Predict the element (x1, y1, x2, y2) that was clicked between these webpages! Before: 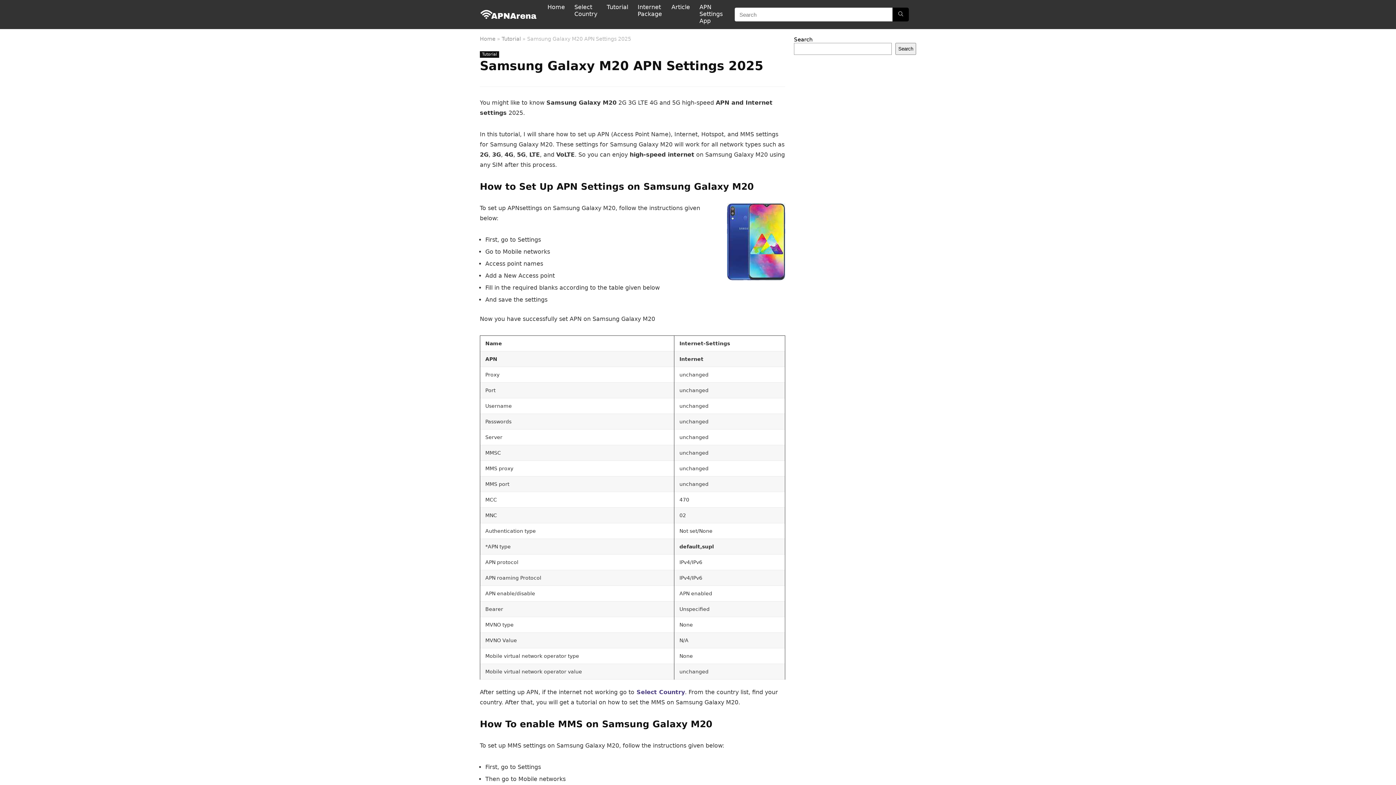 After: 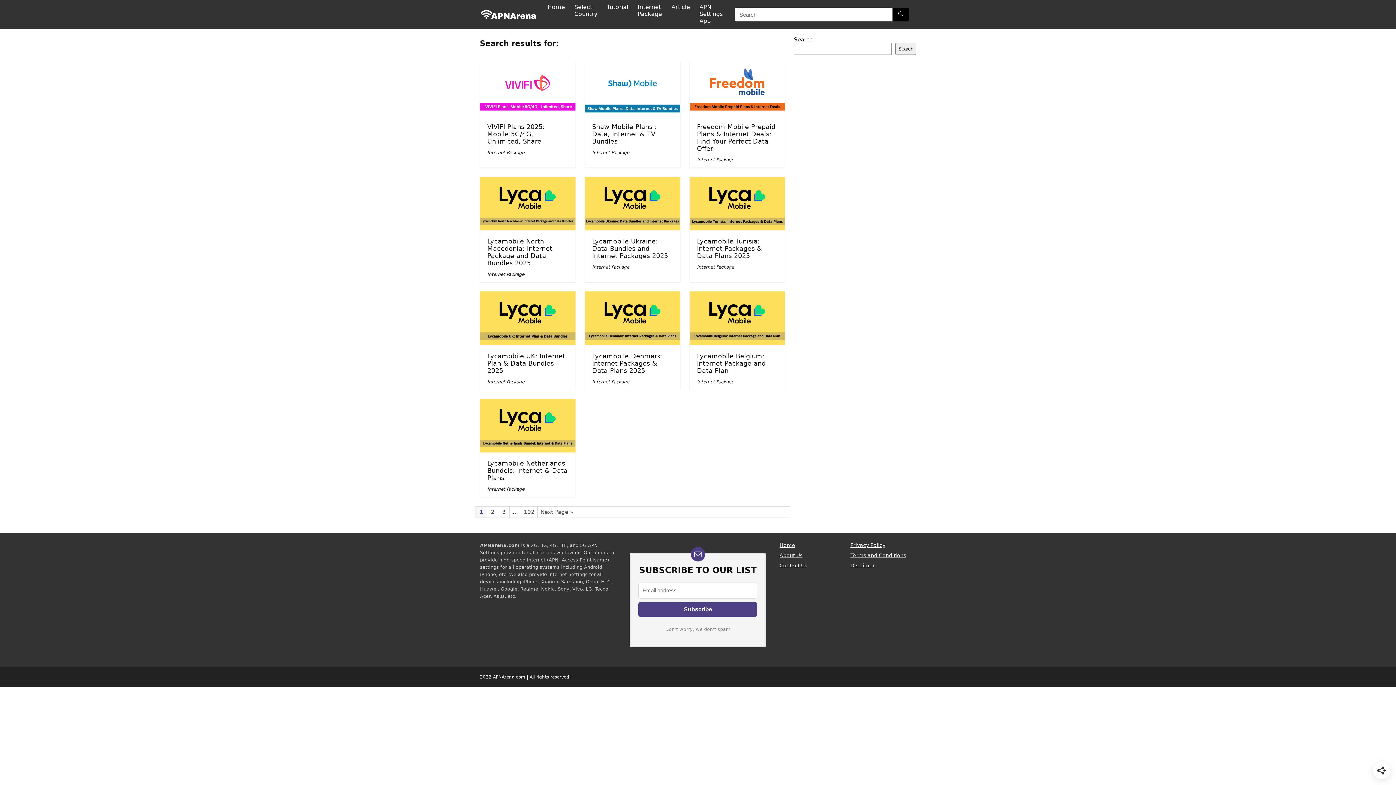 Action: bbox: (892, 7, 909, 21) label: Search